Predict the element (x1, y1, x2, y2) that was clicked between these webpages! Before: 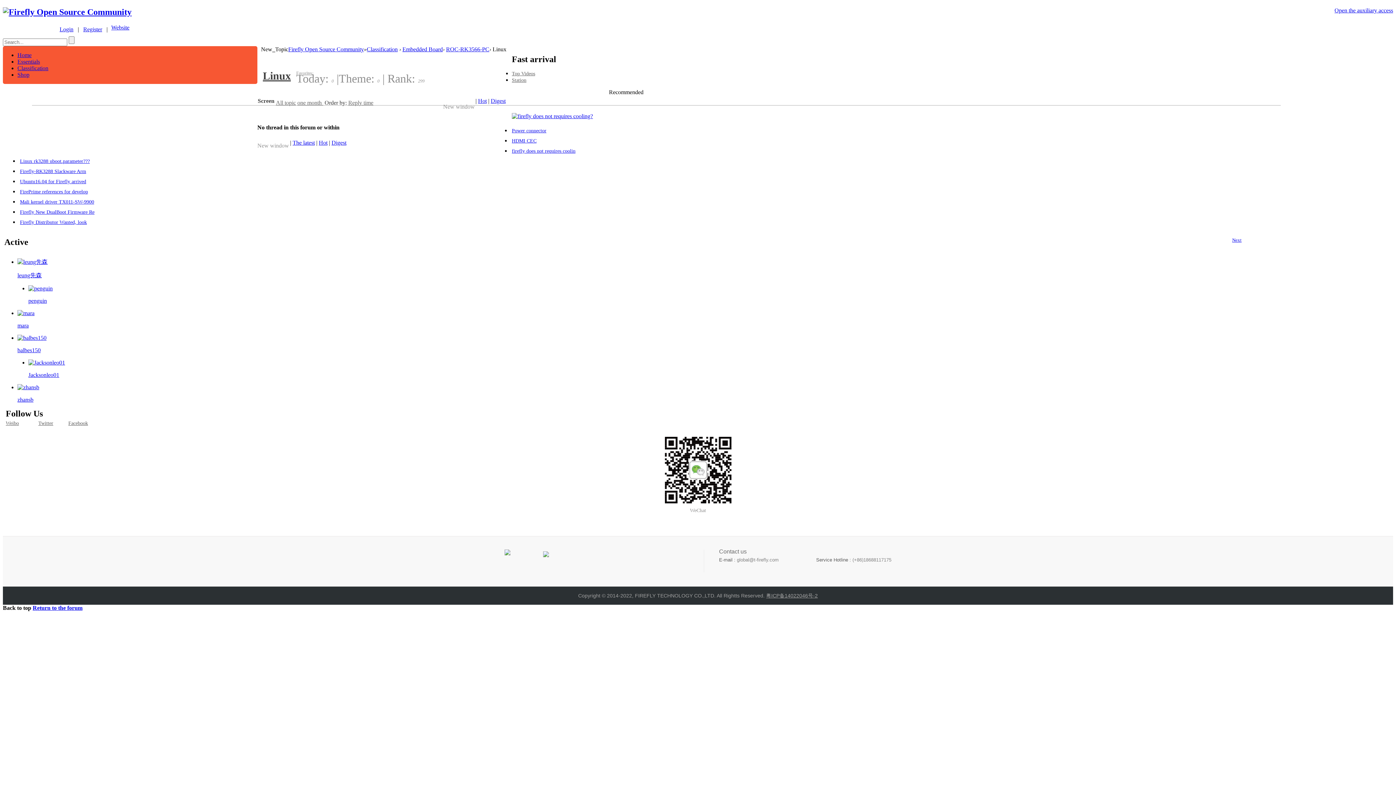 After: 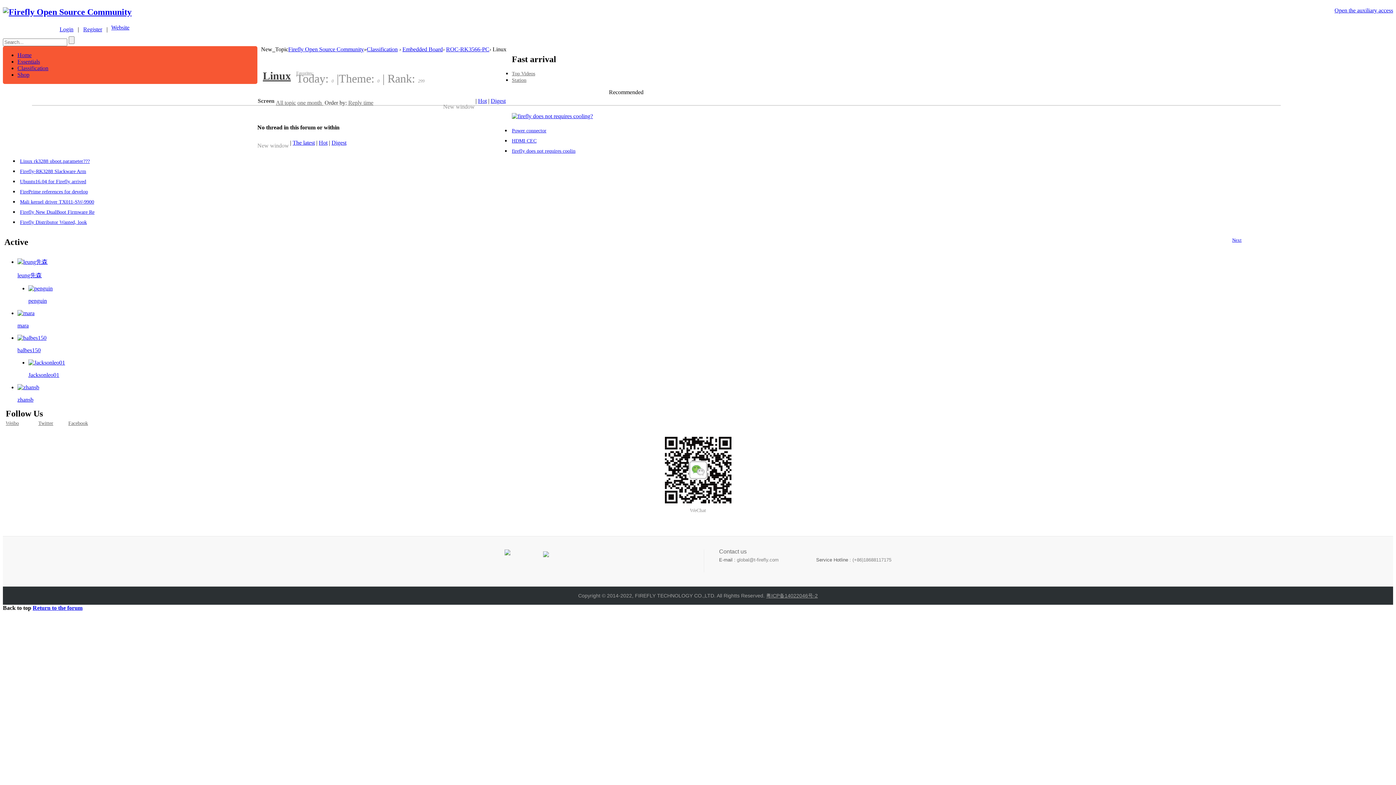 Action: bbox: (17, 396, 33, 402) label: zhansb